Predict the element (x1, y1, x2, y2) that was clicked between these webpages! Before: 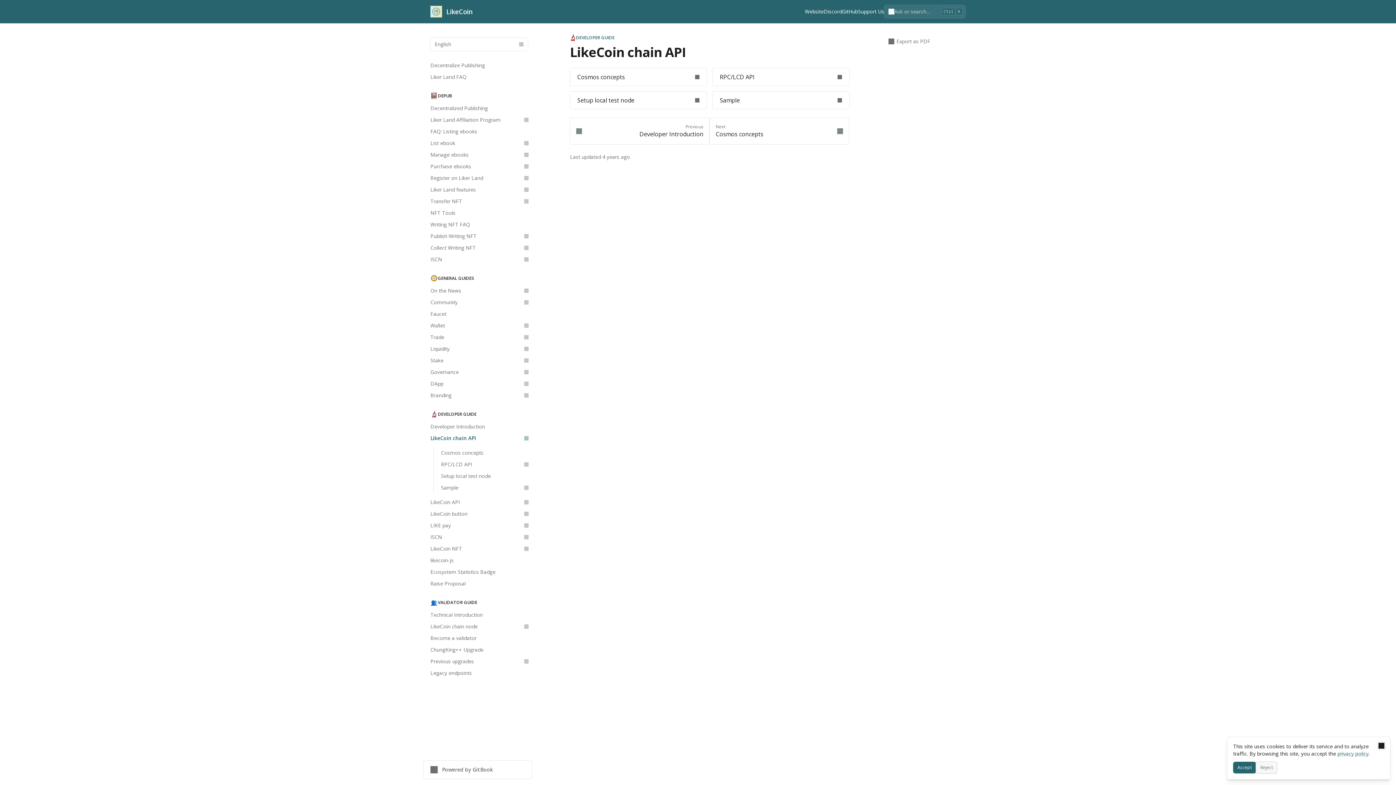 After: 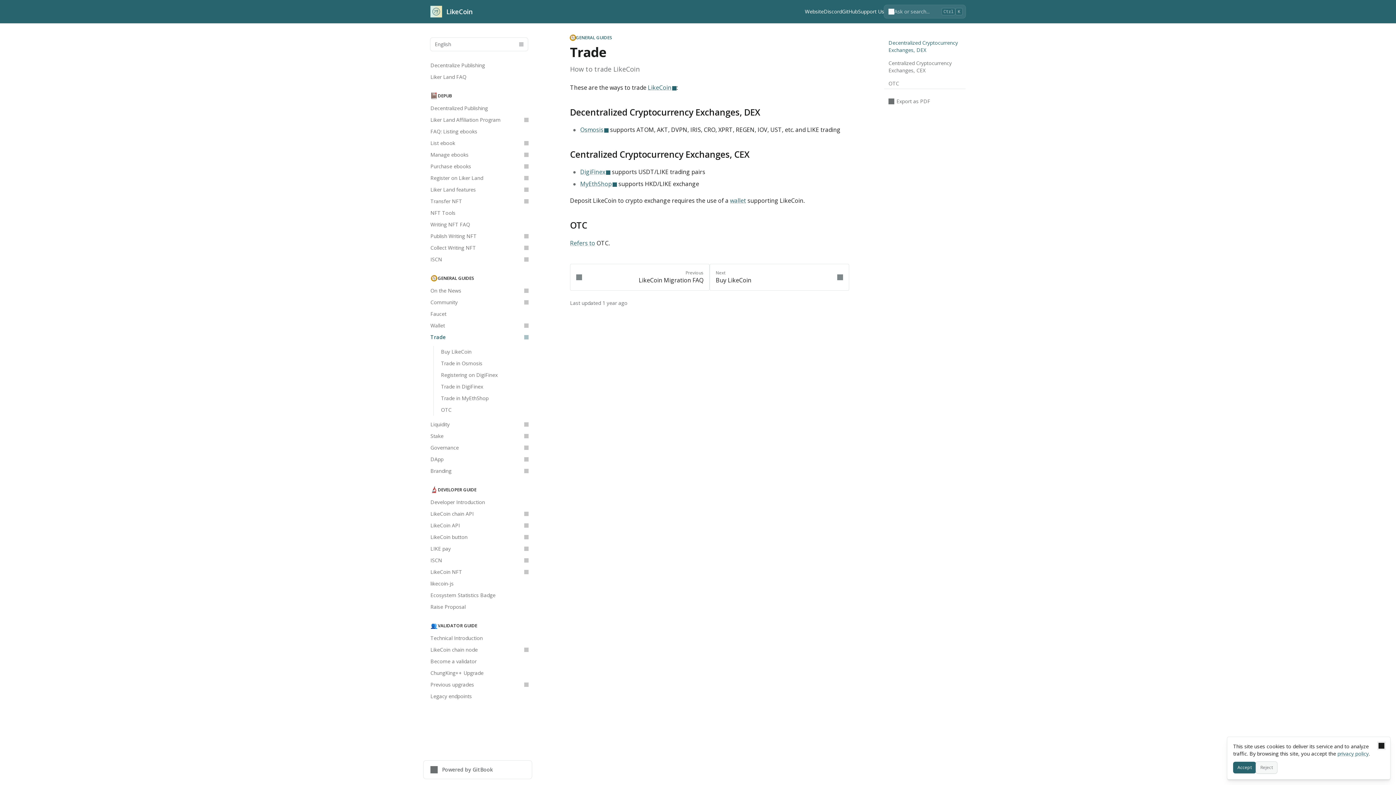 Action: bbox: (426, 331, 532, 343) label: Trade